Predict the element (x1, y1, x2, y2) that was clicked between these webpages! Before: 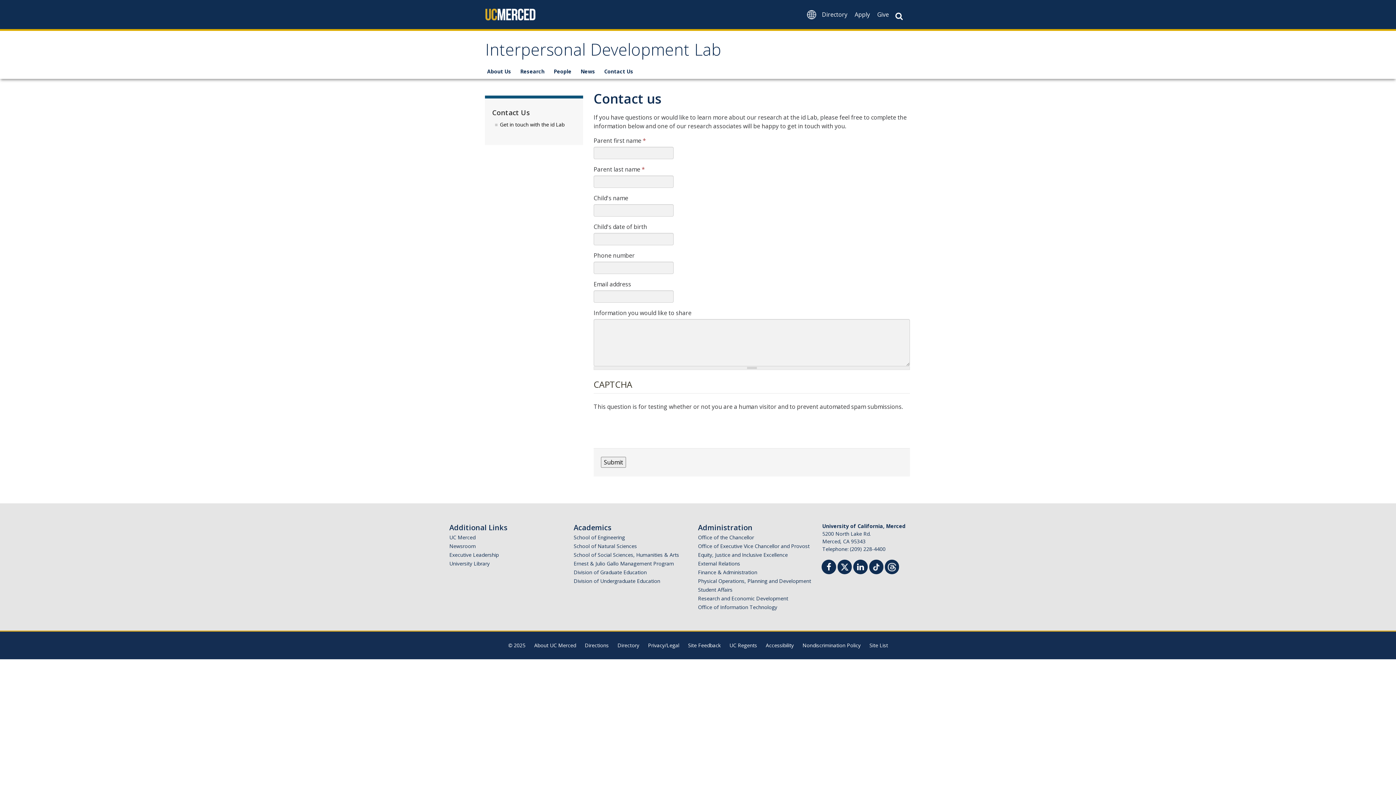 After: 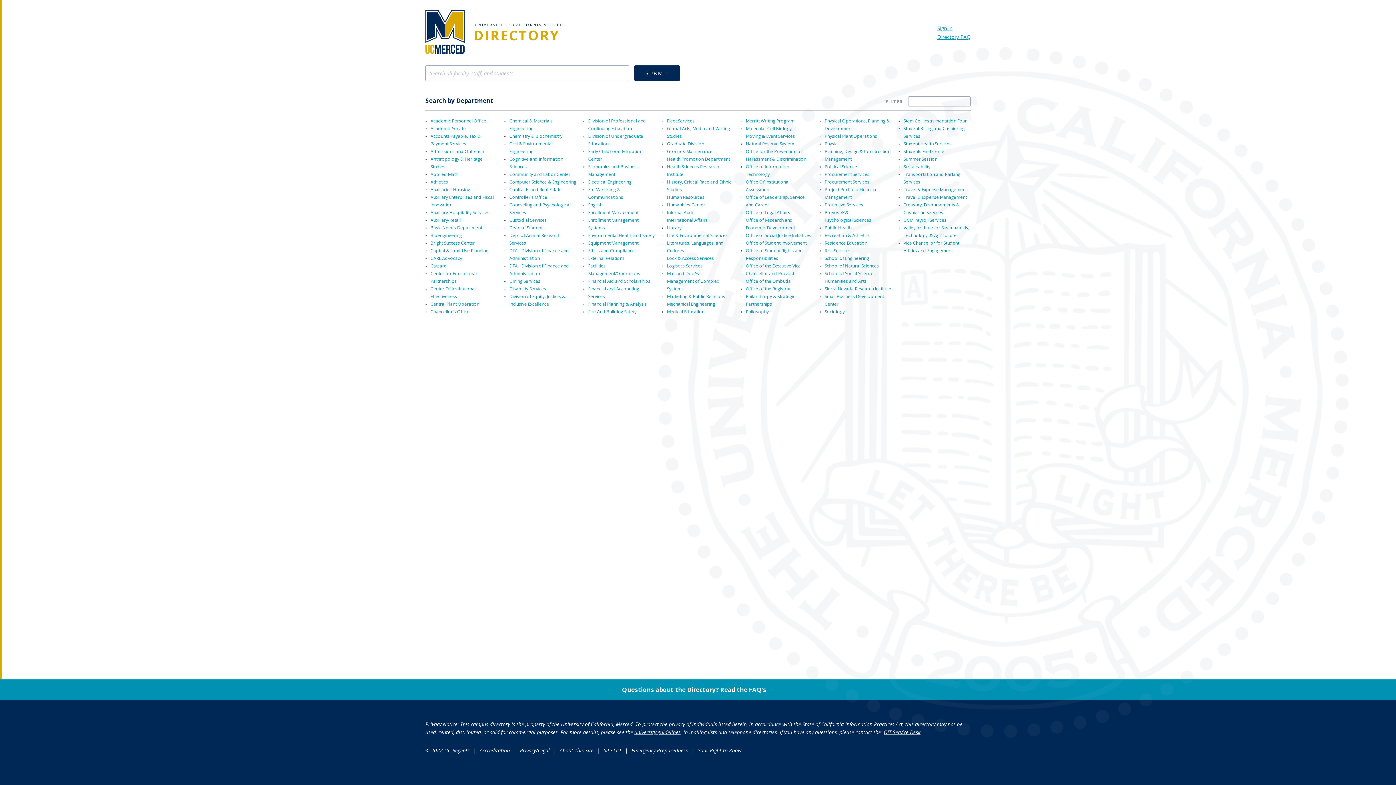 Action: label: Directory bbox: (617, 642, 639, 649)